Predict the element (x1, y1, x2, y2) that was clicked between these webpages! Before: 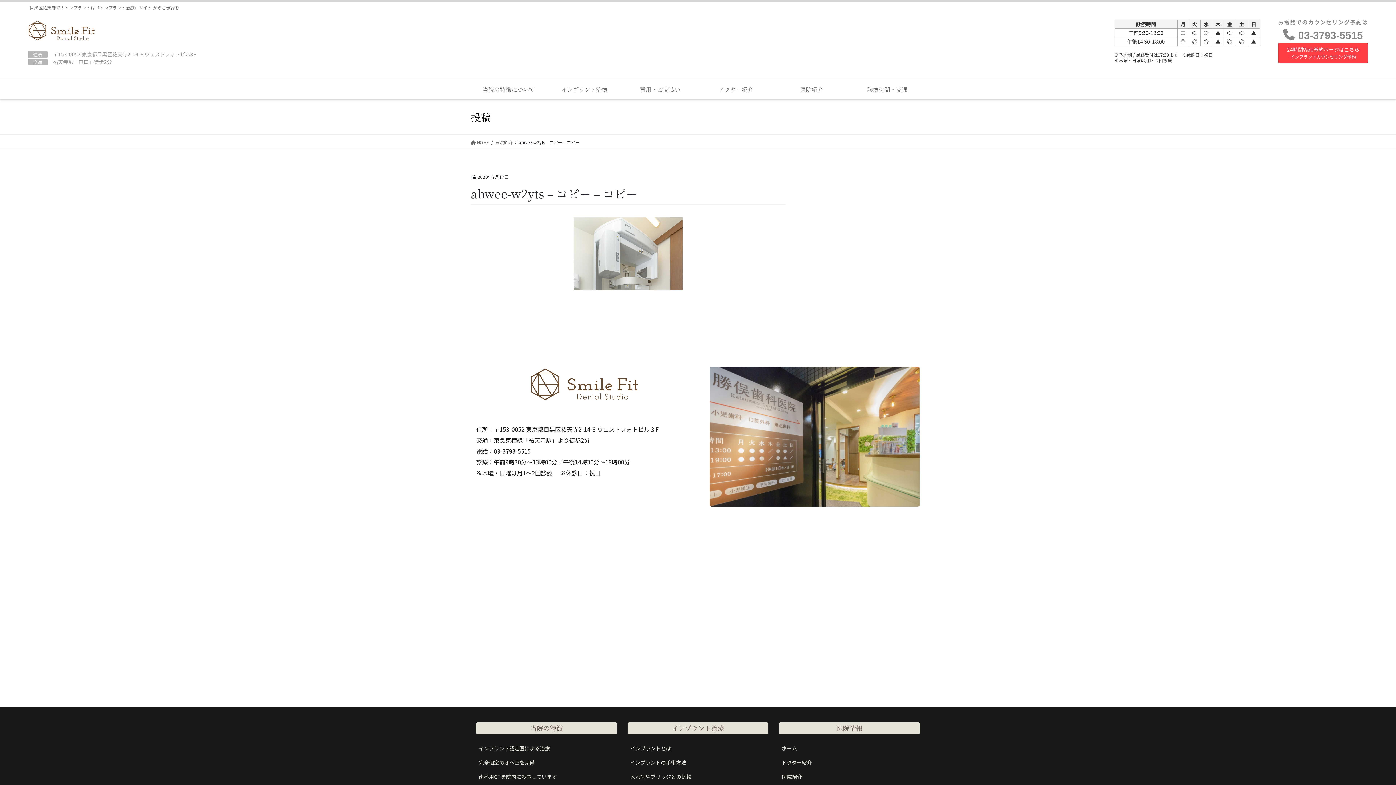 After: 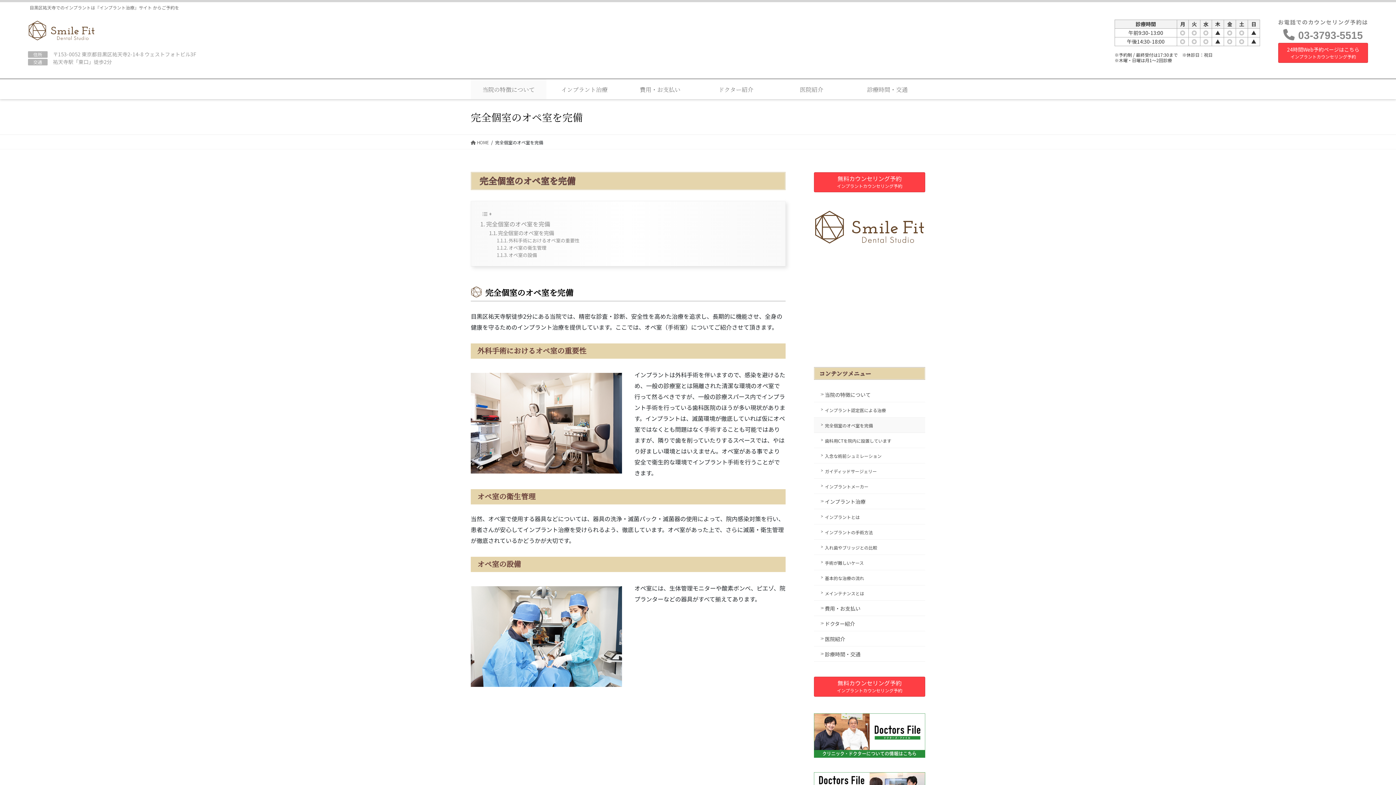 Action: bbox: (476, 756, 616, 770) label: 完全個室のオペ室を完備